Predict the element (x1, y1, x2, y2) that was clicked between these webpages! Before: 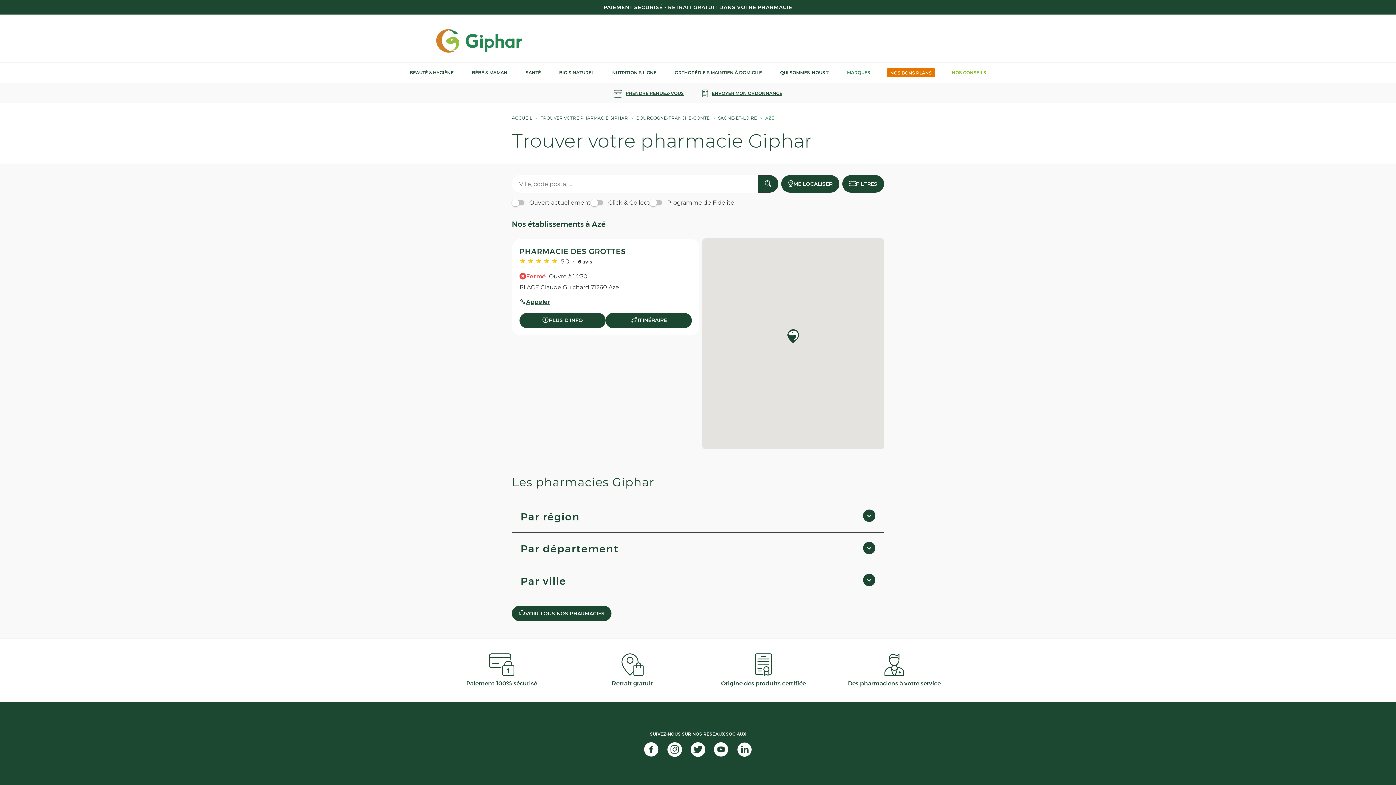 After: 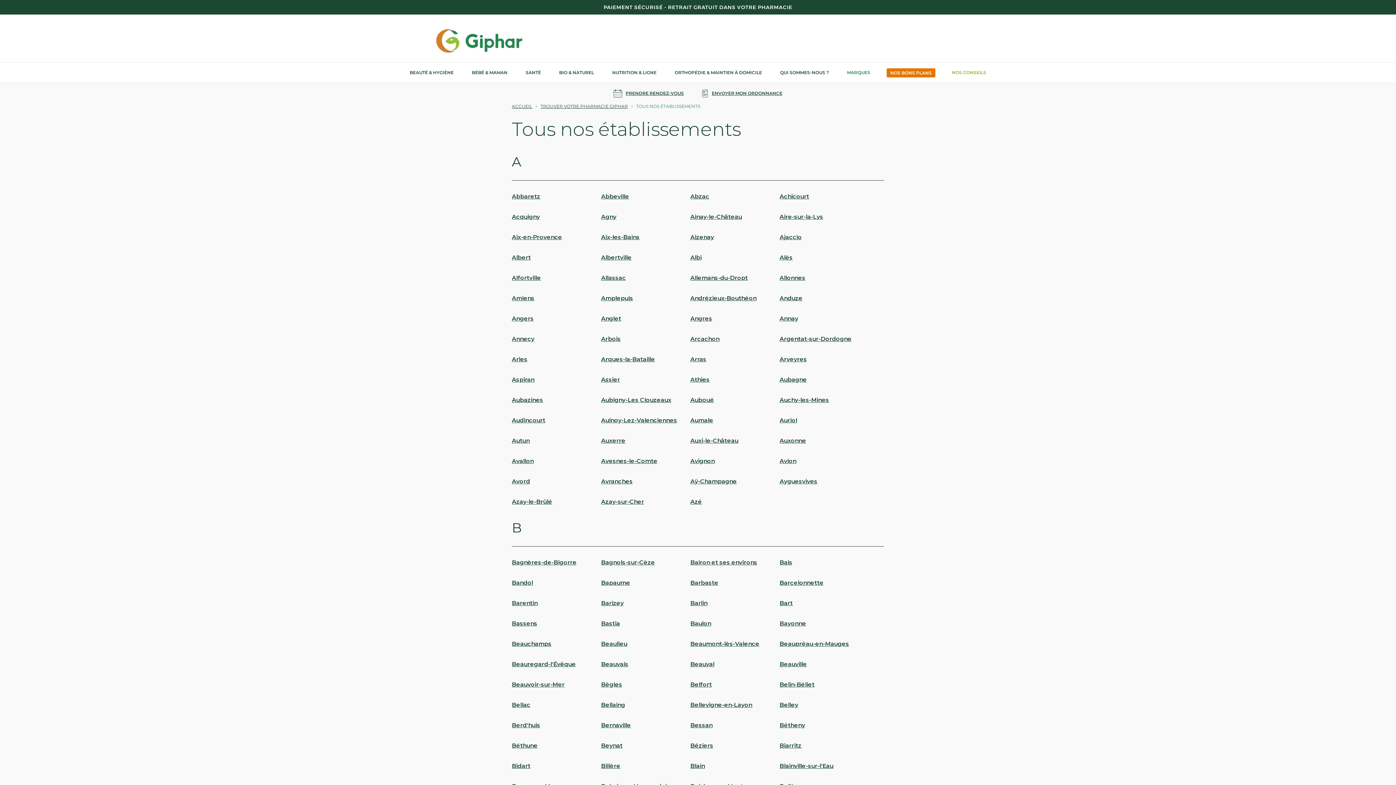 Action: label: VOIR TOUS NOS PHARMACIES bbox: (512, 606, 611, 621)